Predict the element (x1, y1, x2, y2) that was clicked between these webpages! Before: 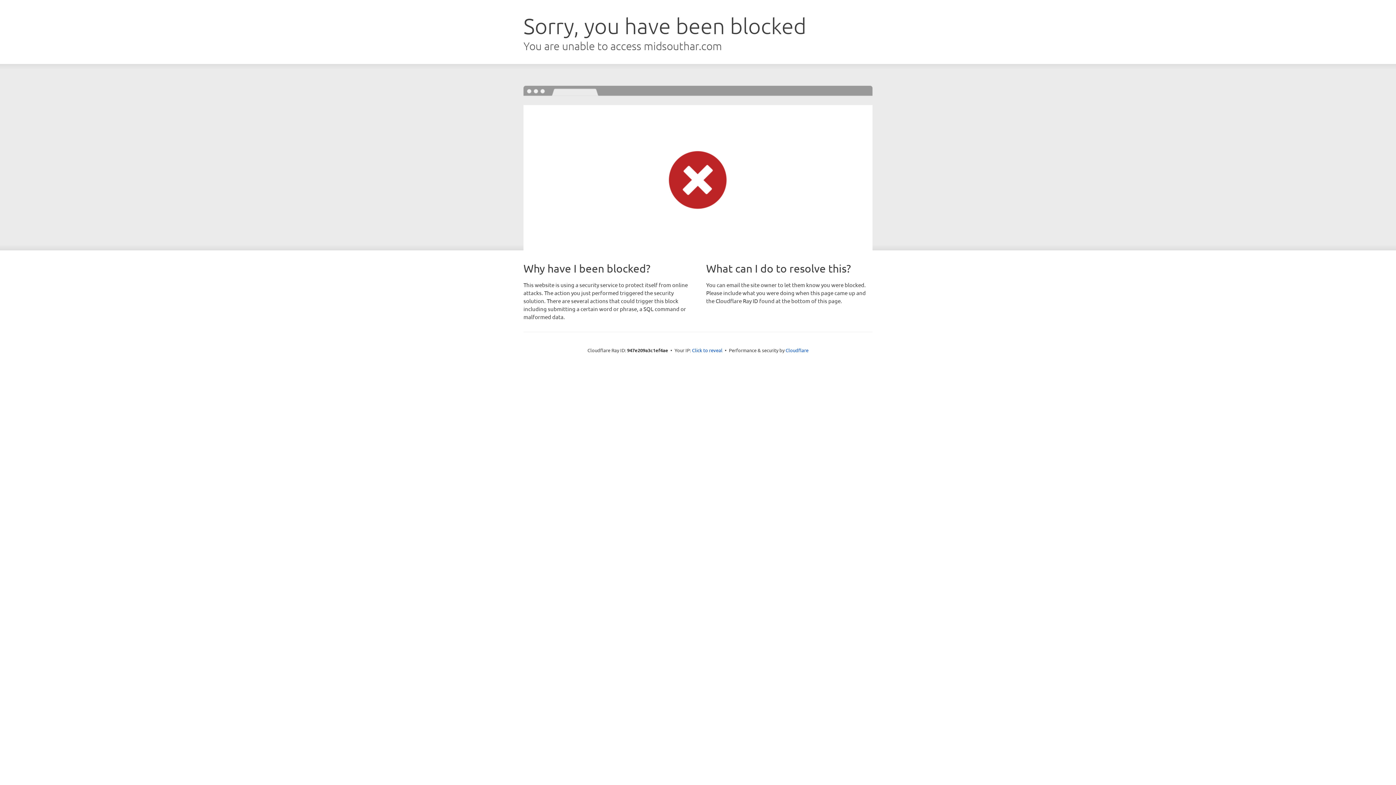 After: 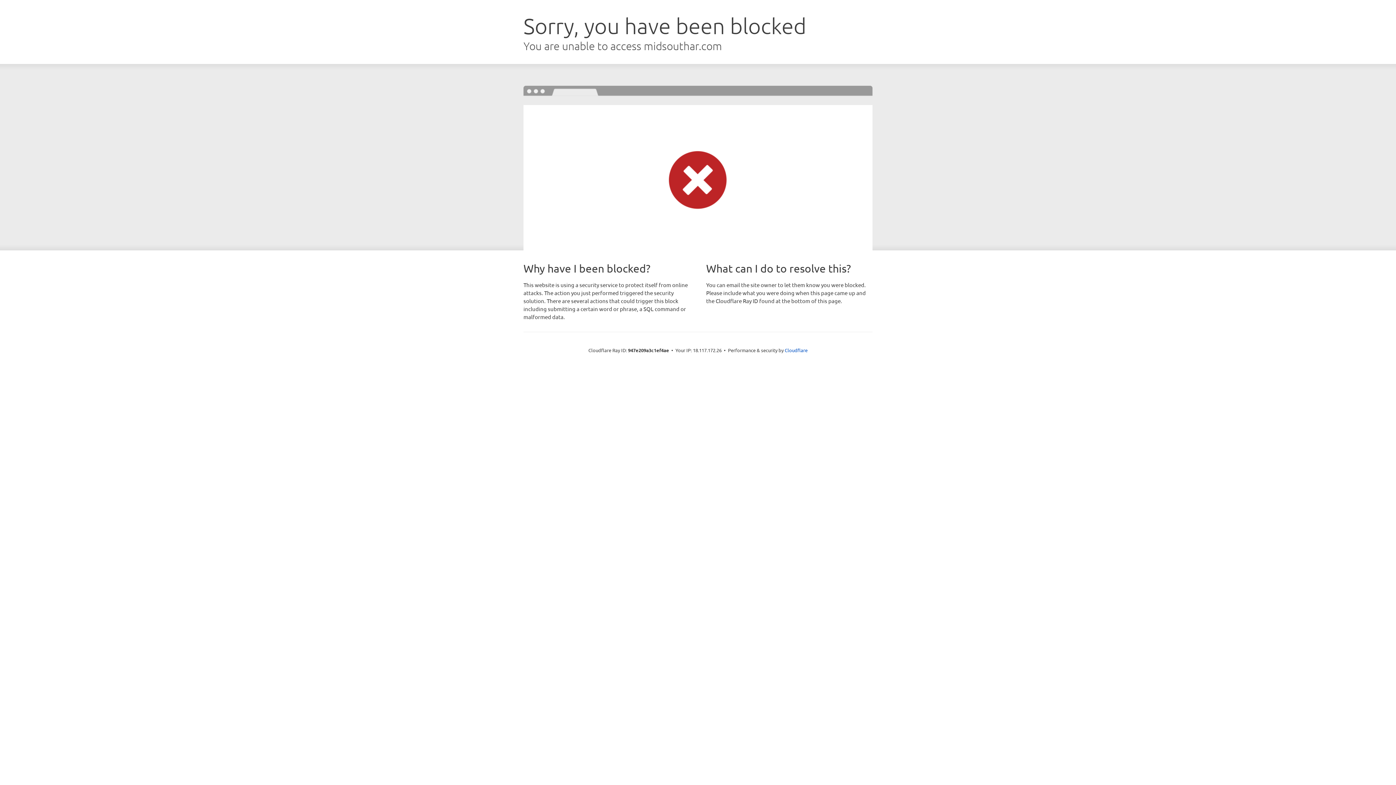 Action: label: Click to reveal bbox: (692, 346, 722, 353)